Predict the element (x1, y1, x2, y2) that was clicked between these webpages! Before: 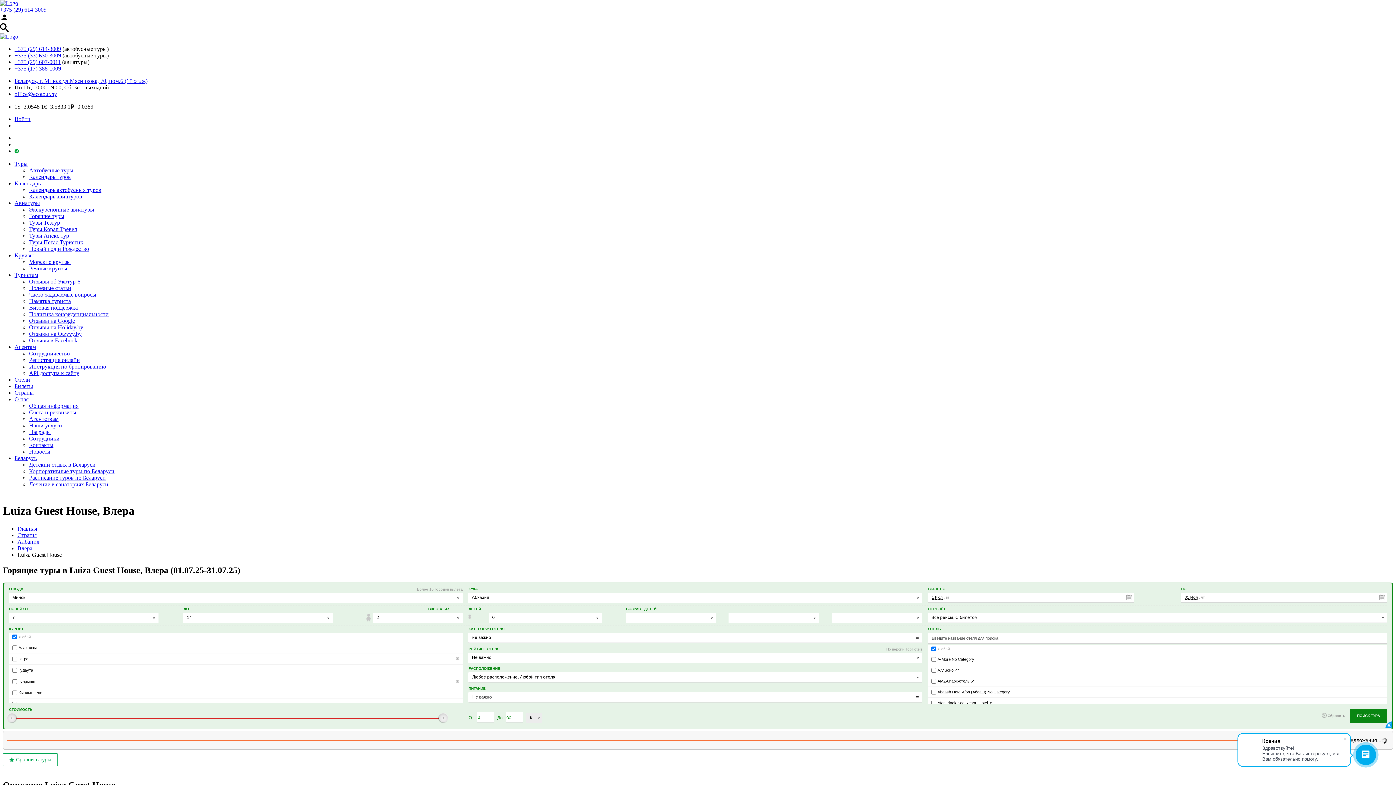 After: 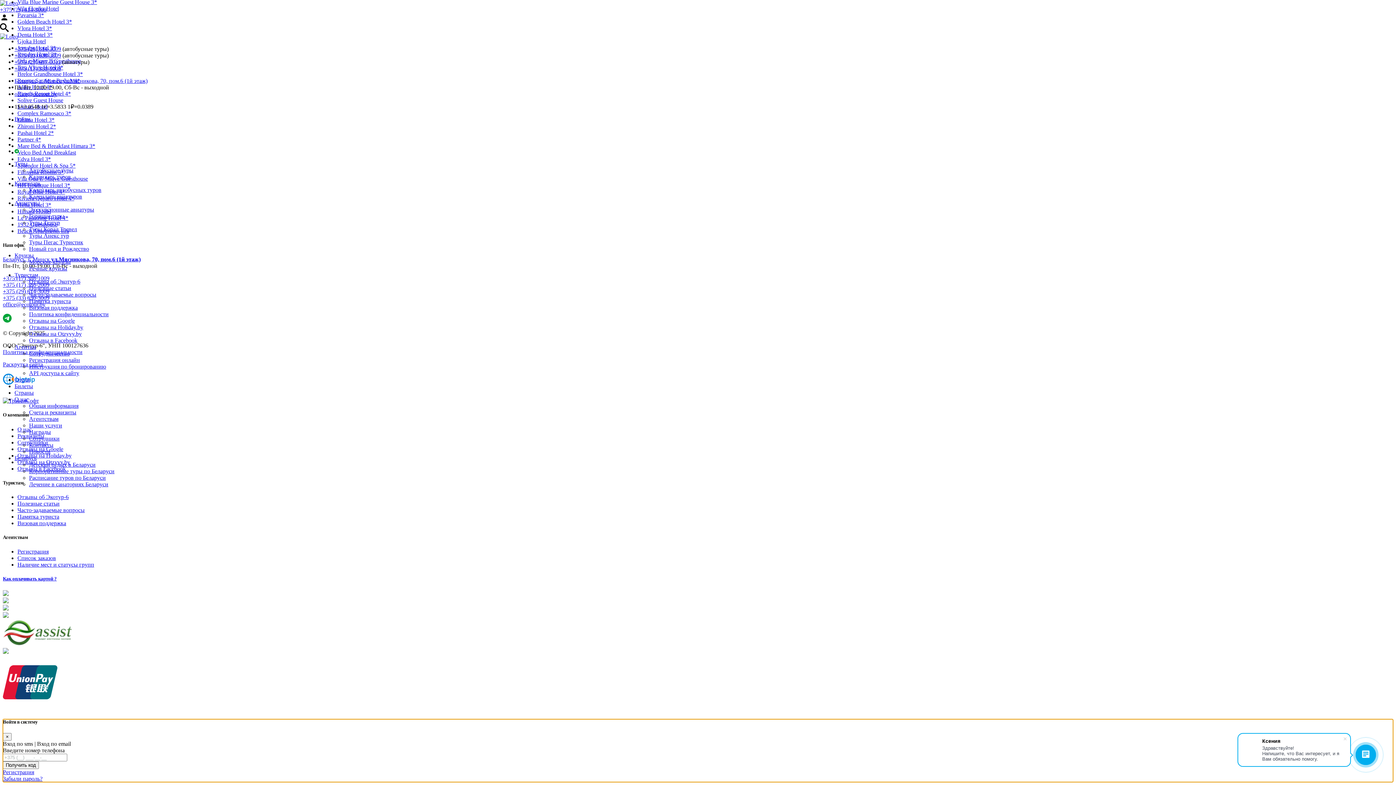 Action: bbox: (14, 116, 30, 122) label: Войти